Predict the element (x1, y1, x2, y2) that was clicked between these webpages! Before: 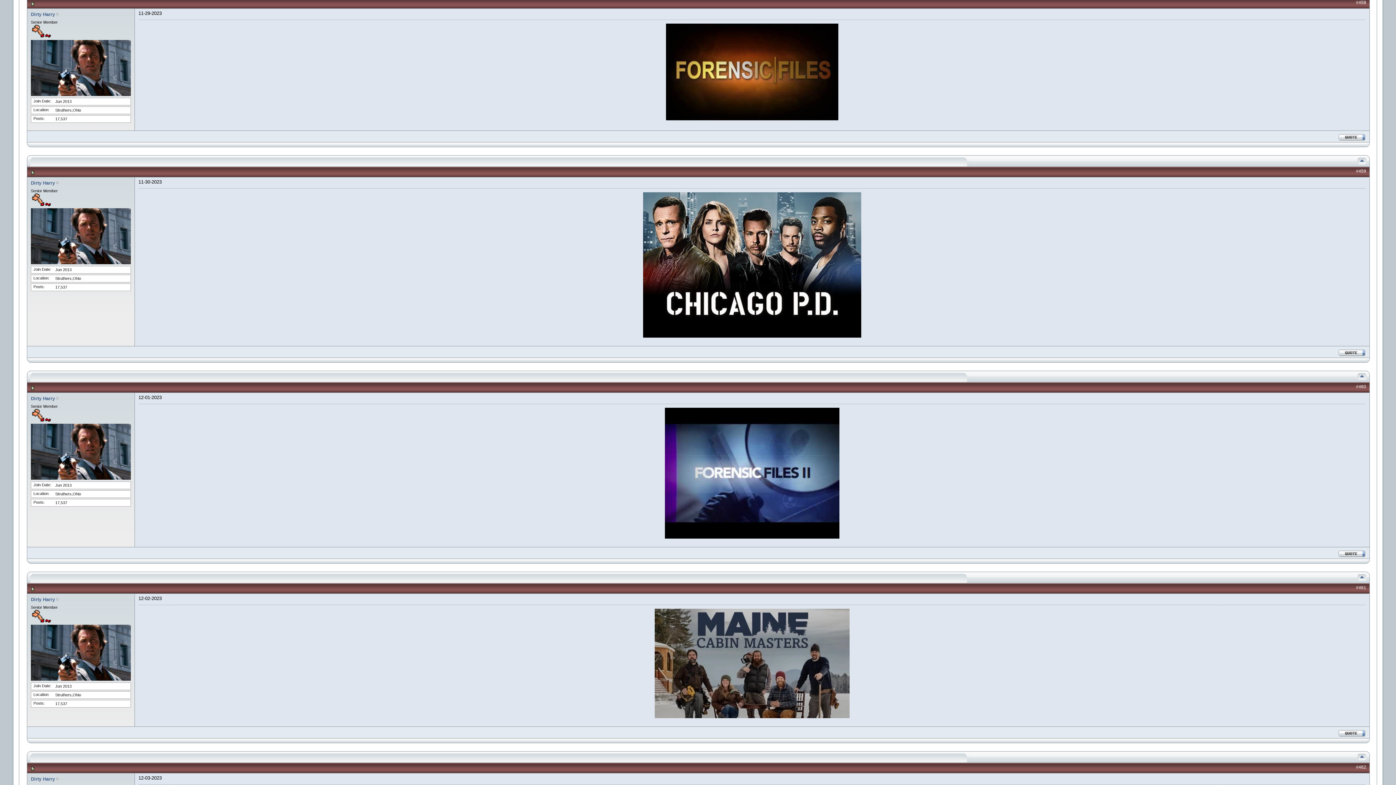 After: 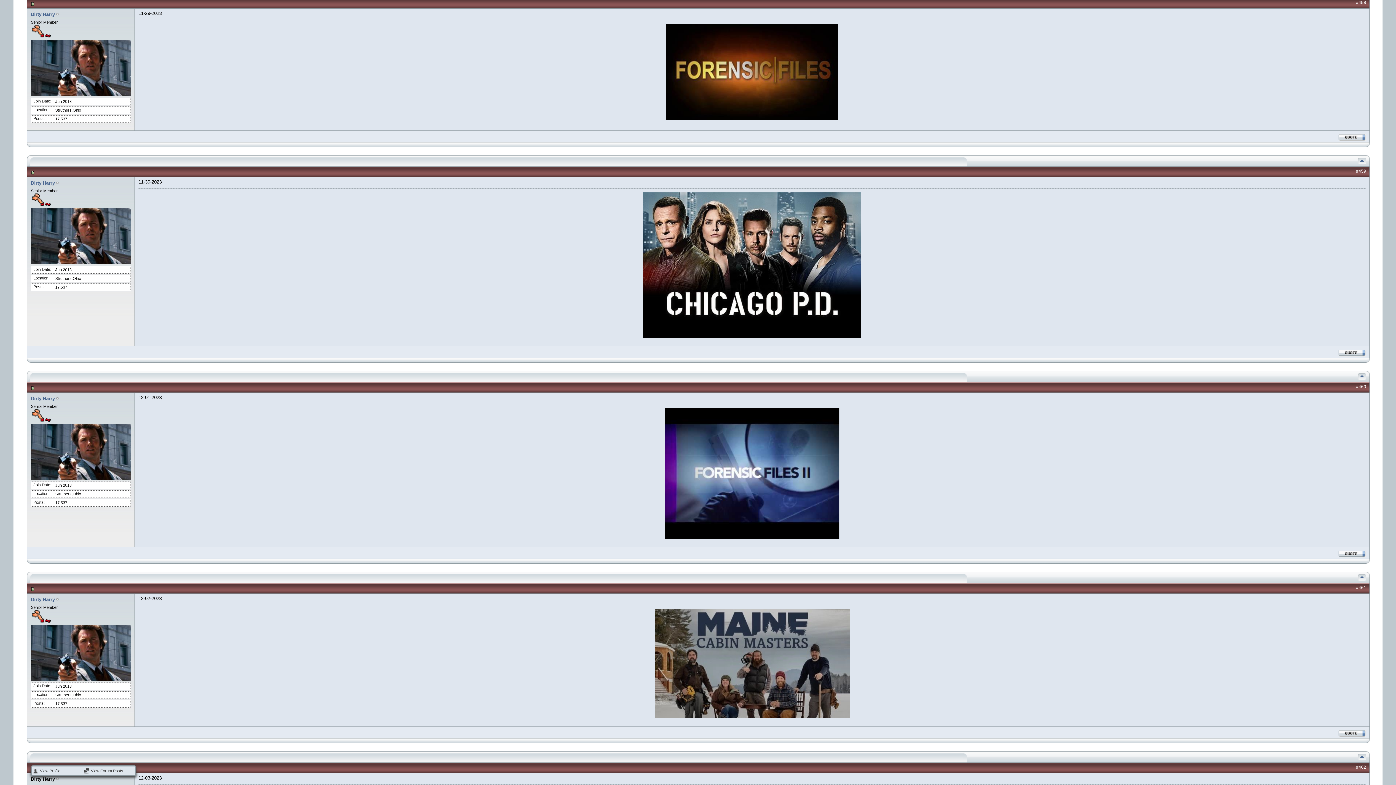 Action: label: Dirty Harry bbox: (30, 776, 54, 782)